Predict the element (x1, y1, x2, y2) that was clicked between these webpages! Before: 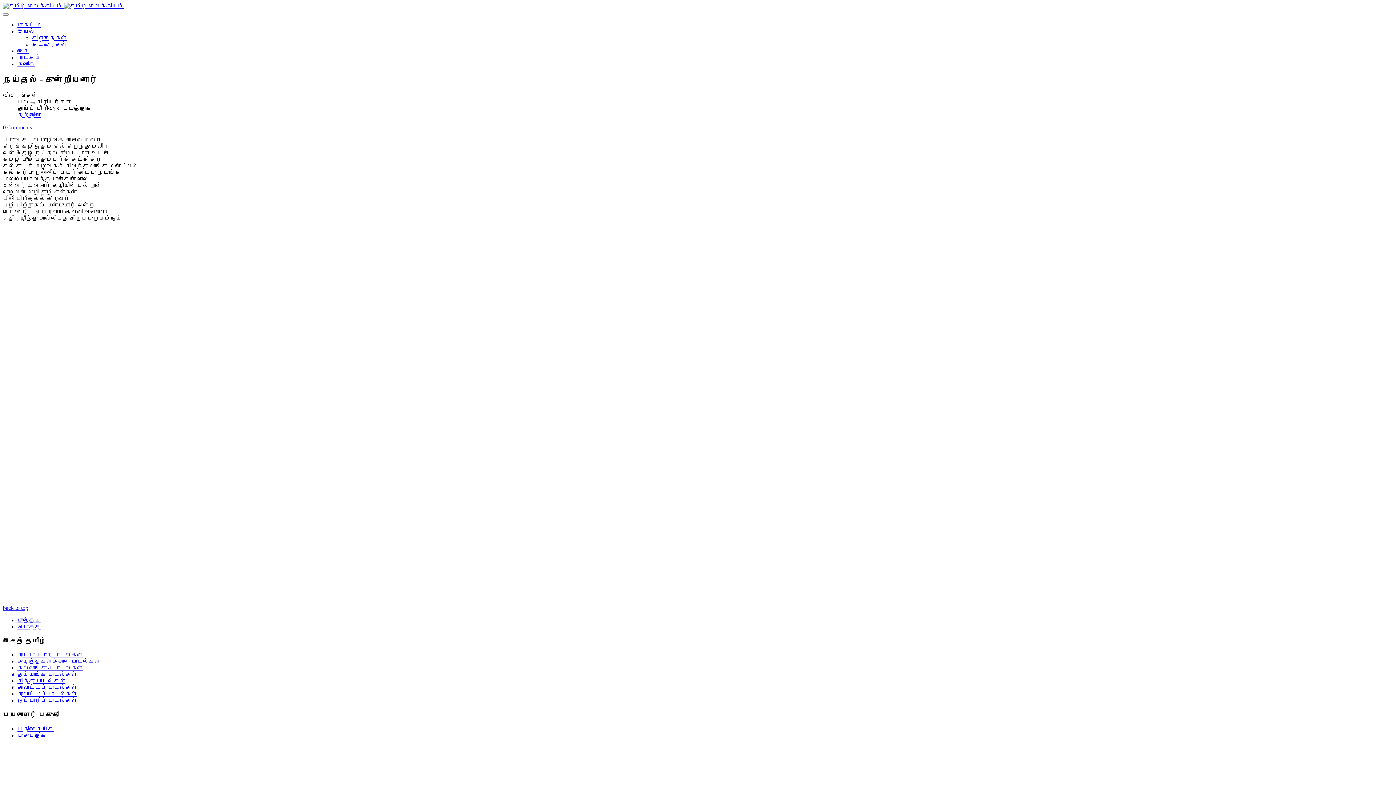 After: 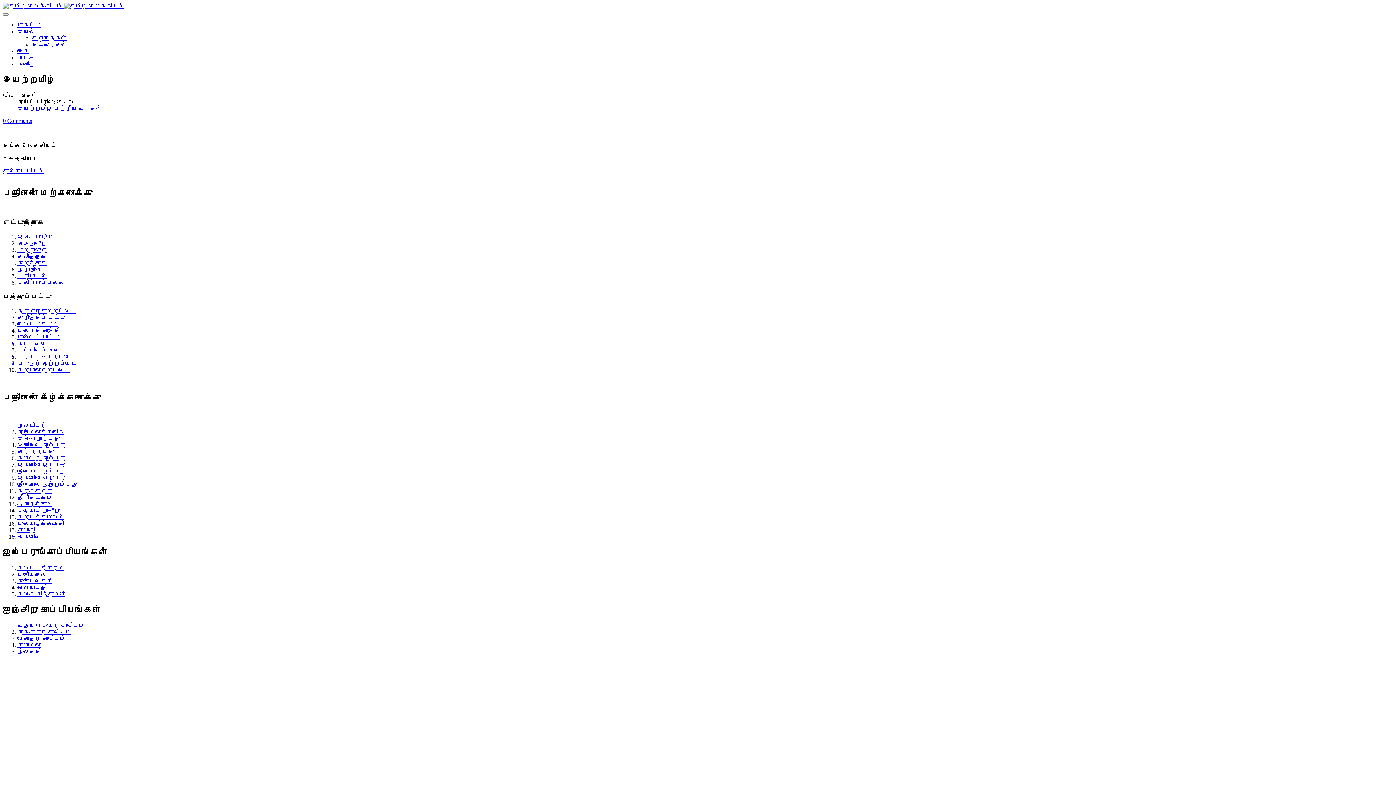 Action: bbox: (17, 28, 34, 34) label: இயல்